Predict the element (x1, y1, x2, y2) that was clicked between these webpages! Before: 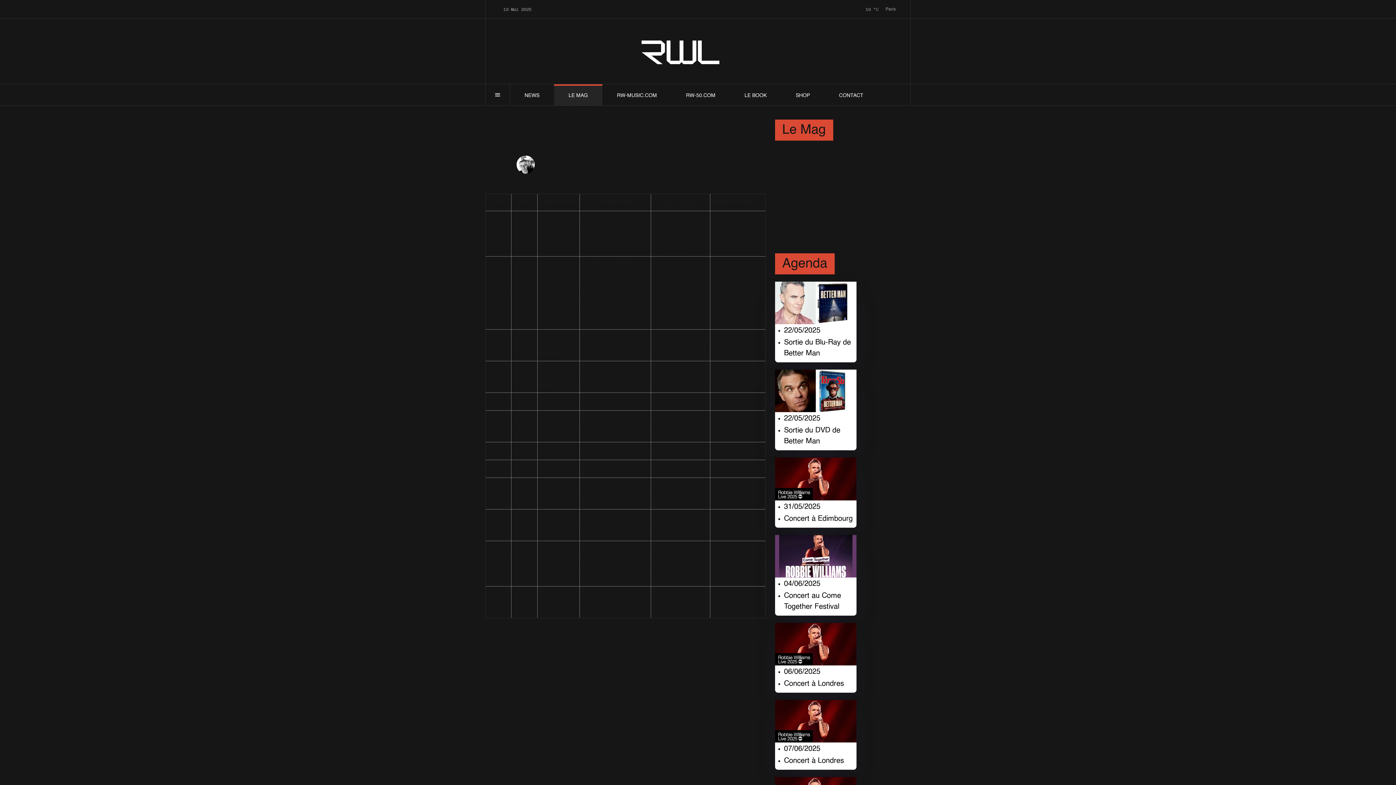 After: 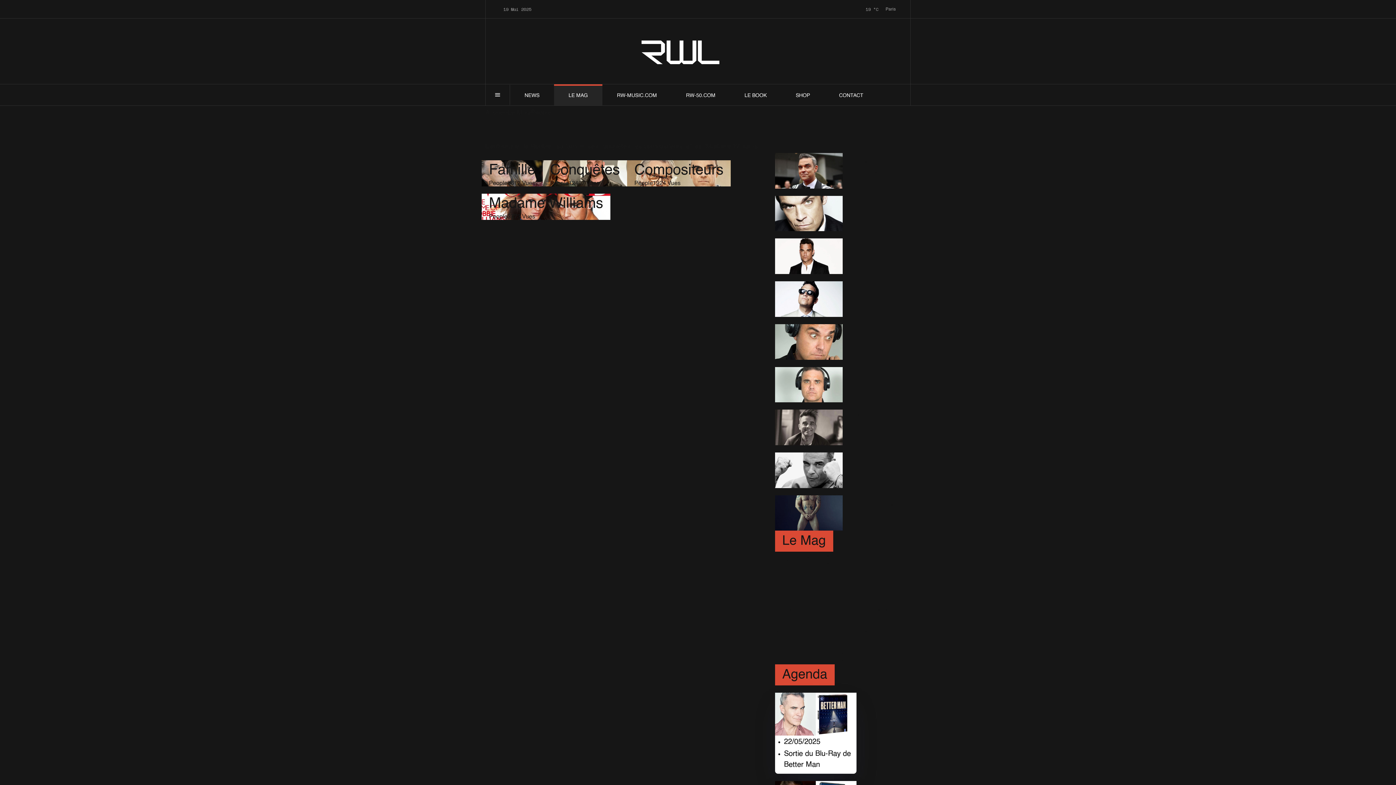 Action: bbox: (824, 215, 872, 230) label: People(4)